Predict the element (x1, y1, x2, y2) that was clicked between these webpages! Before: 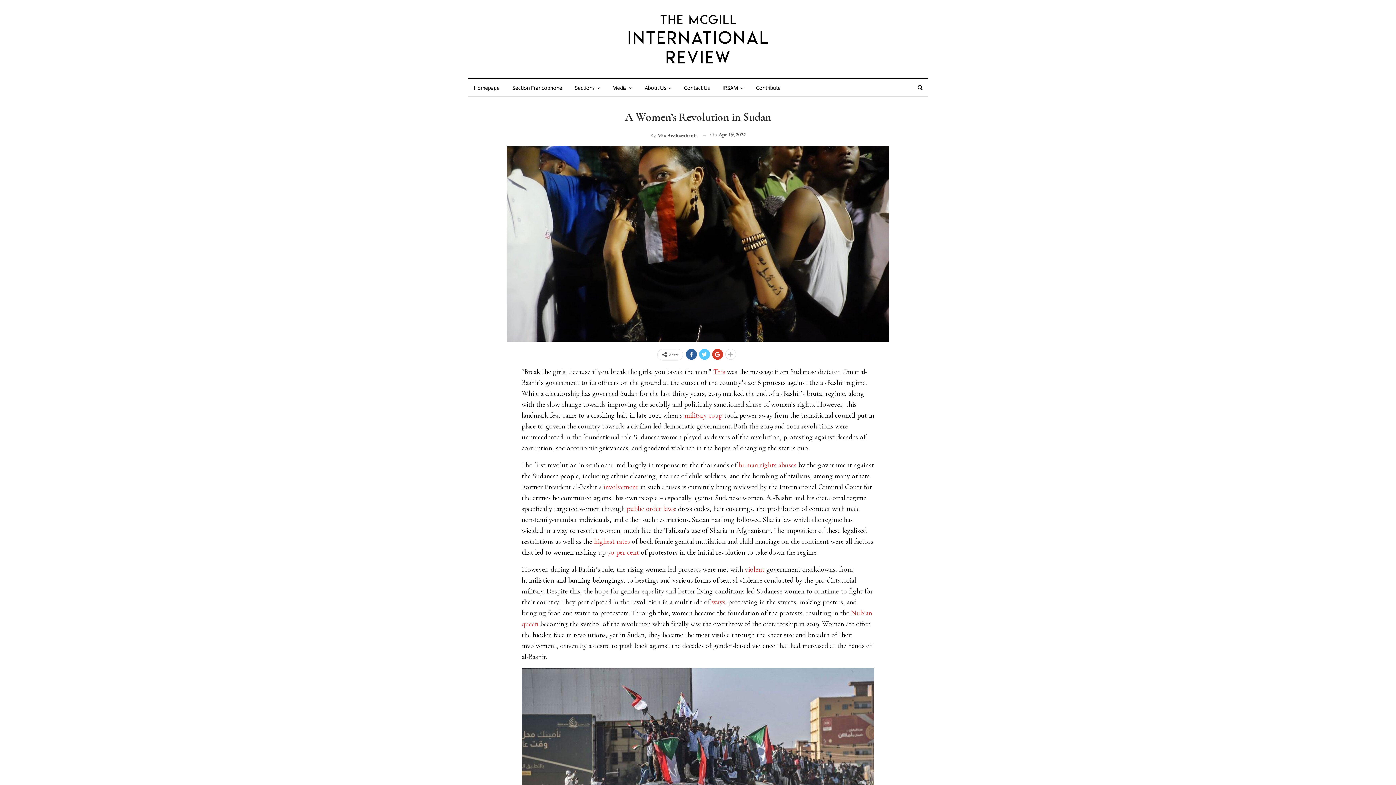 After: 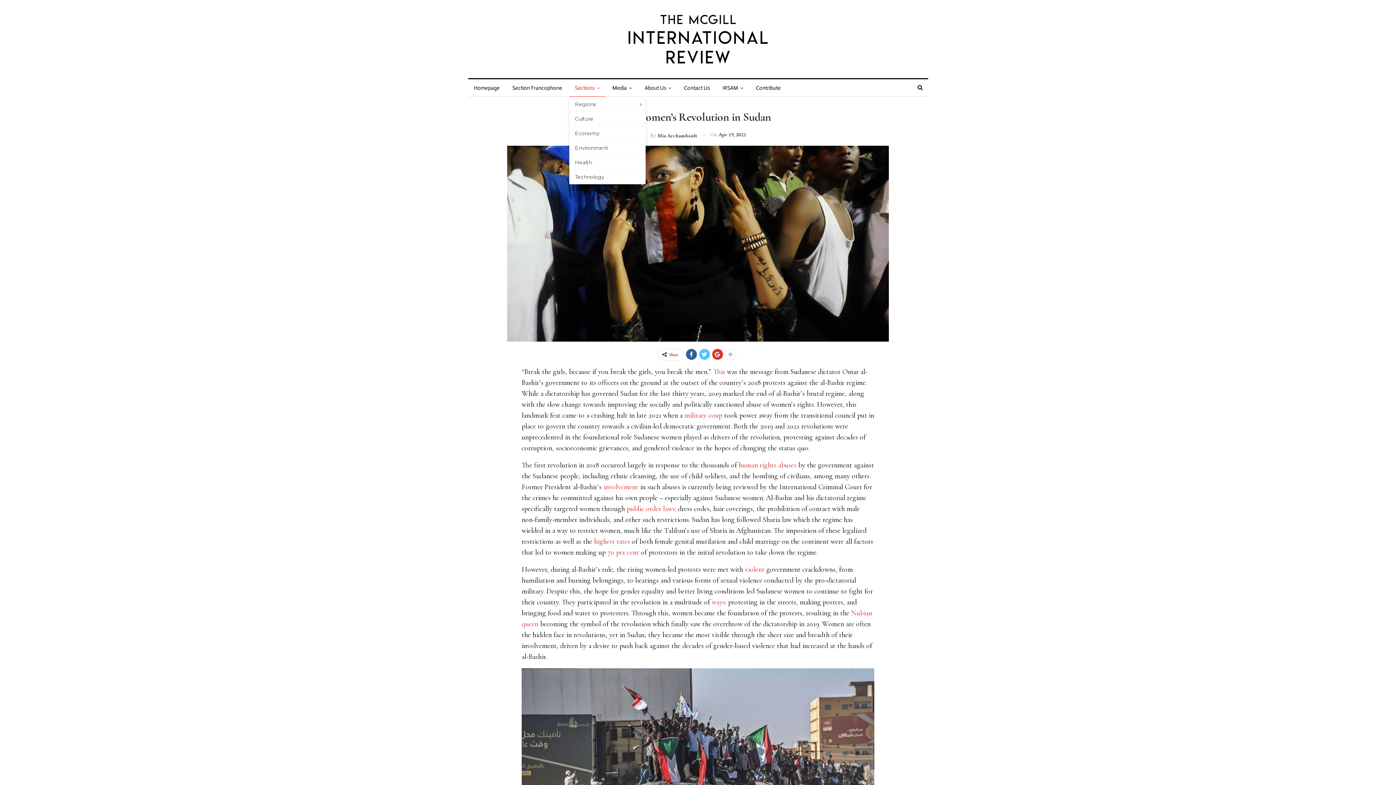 Action: label: Sections bbox: (569, 79, 605, 96)